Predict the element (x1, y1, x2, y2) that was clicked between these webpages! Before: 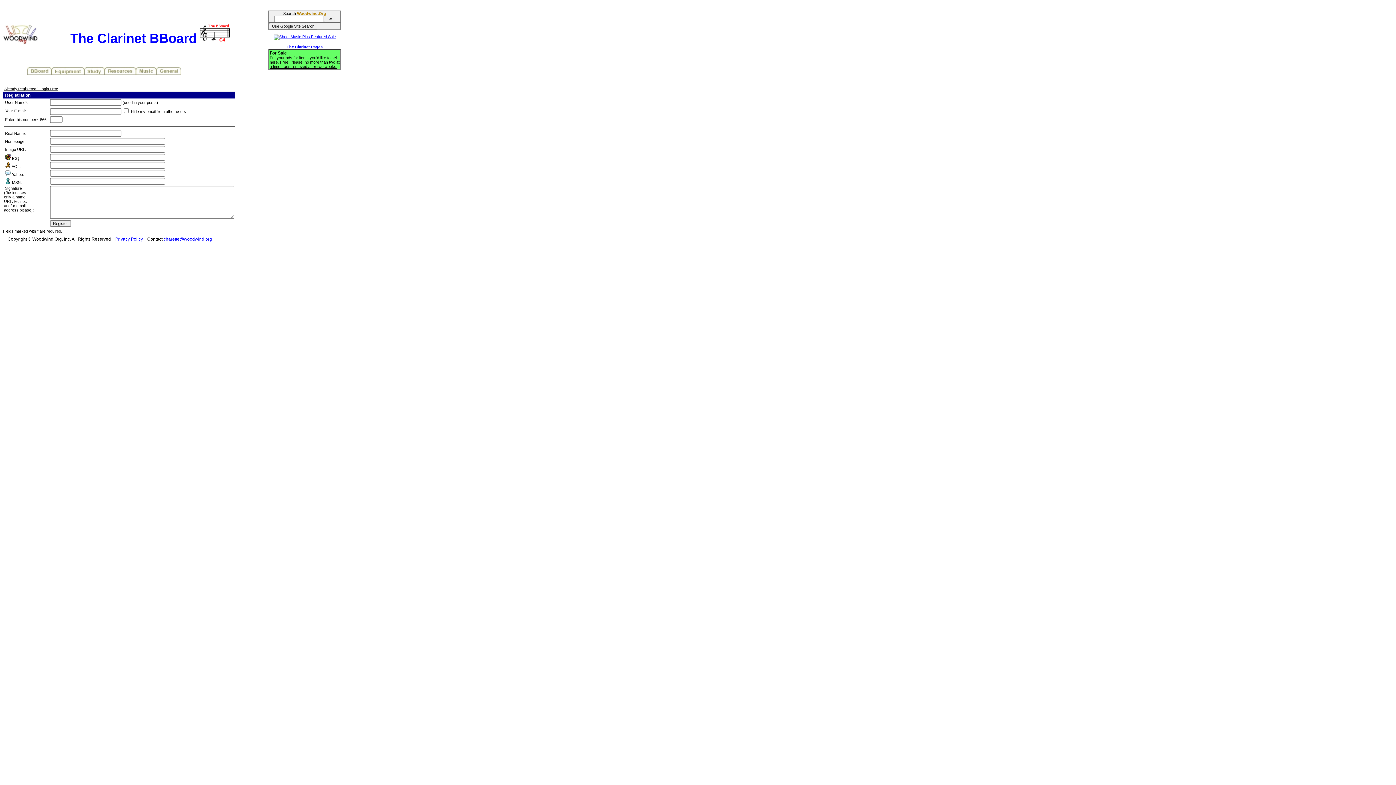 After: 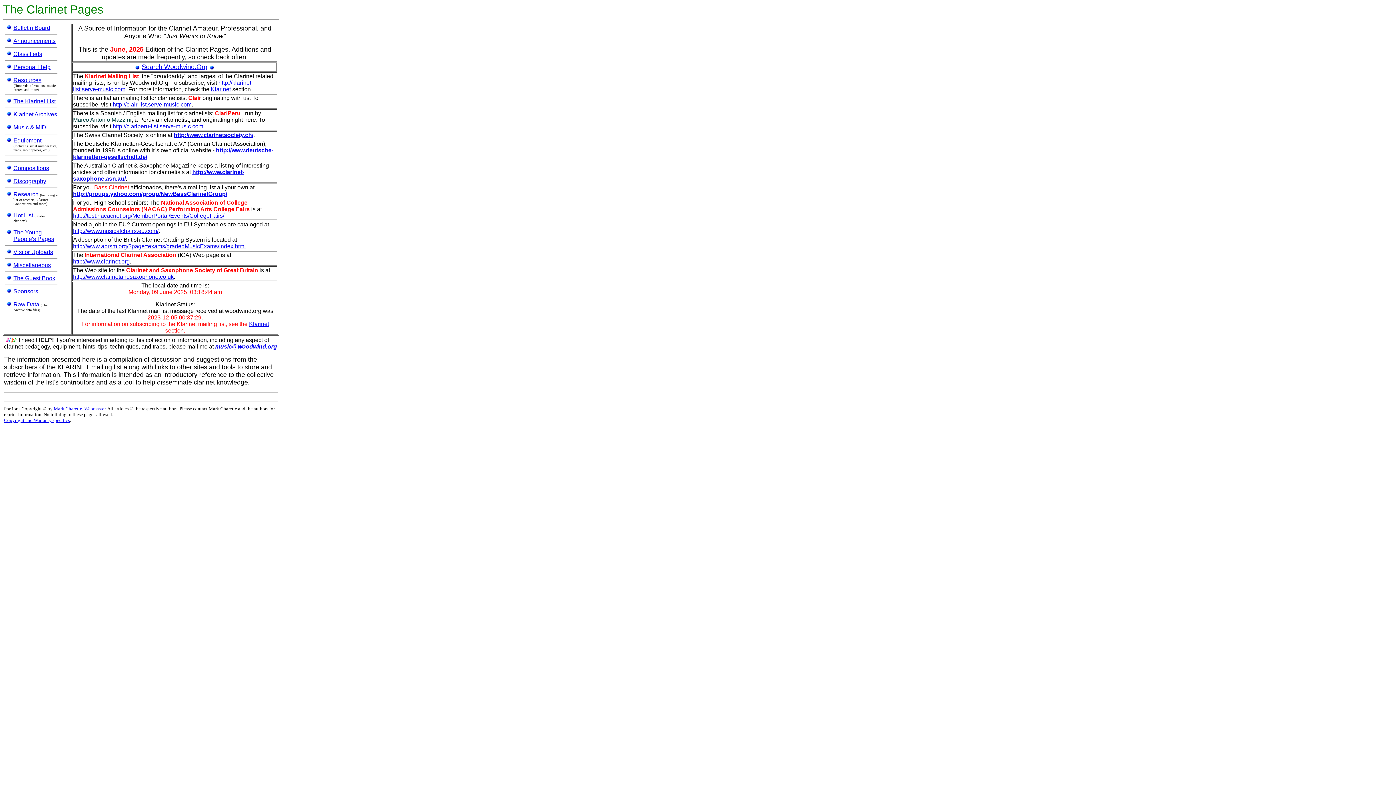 Action: bbox: (51, 71, 84, 76)